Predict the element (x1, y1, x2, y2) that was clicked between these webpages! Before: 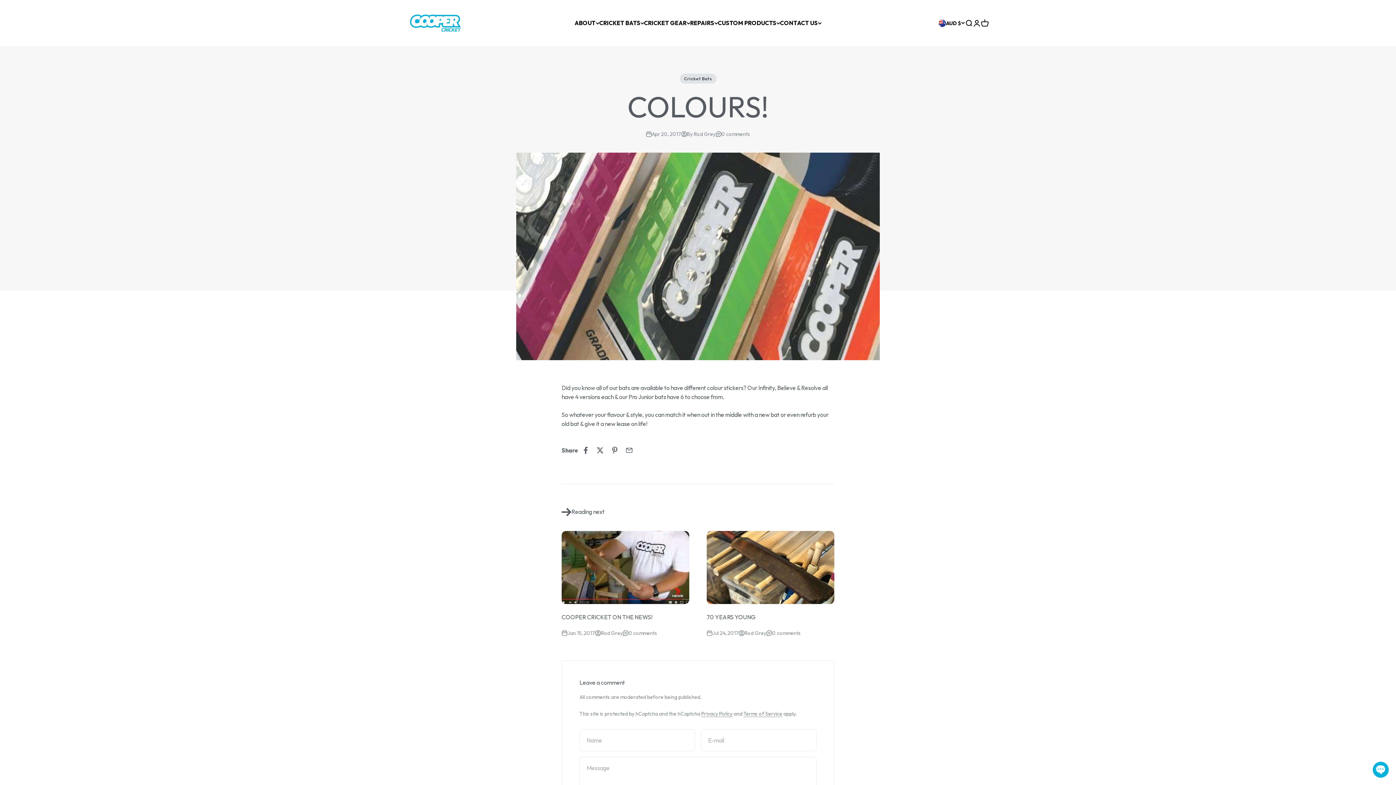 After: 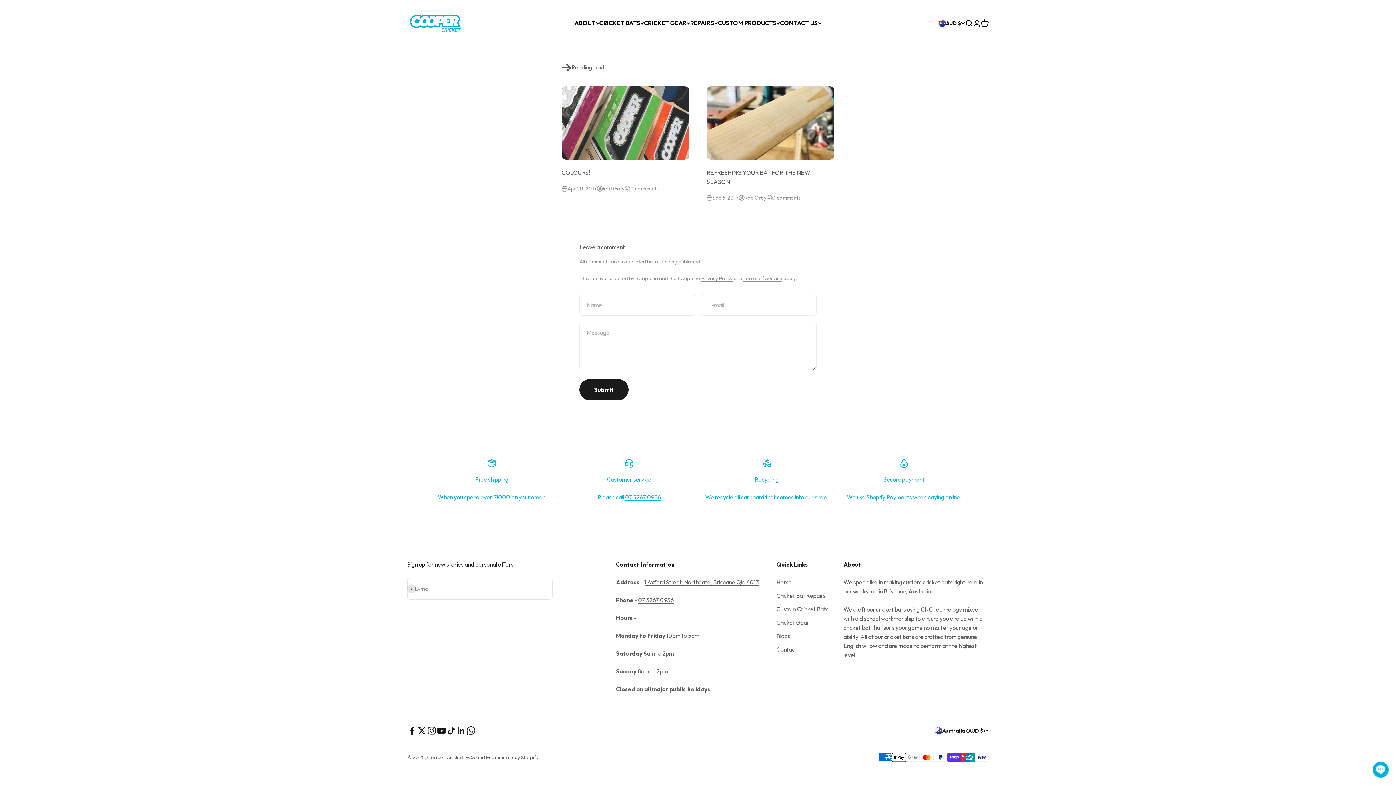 Action: label: 0 comments bbox: (772, 629, 801, 637)